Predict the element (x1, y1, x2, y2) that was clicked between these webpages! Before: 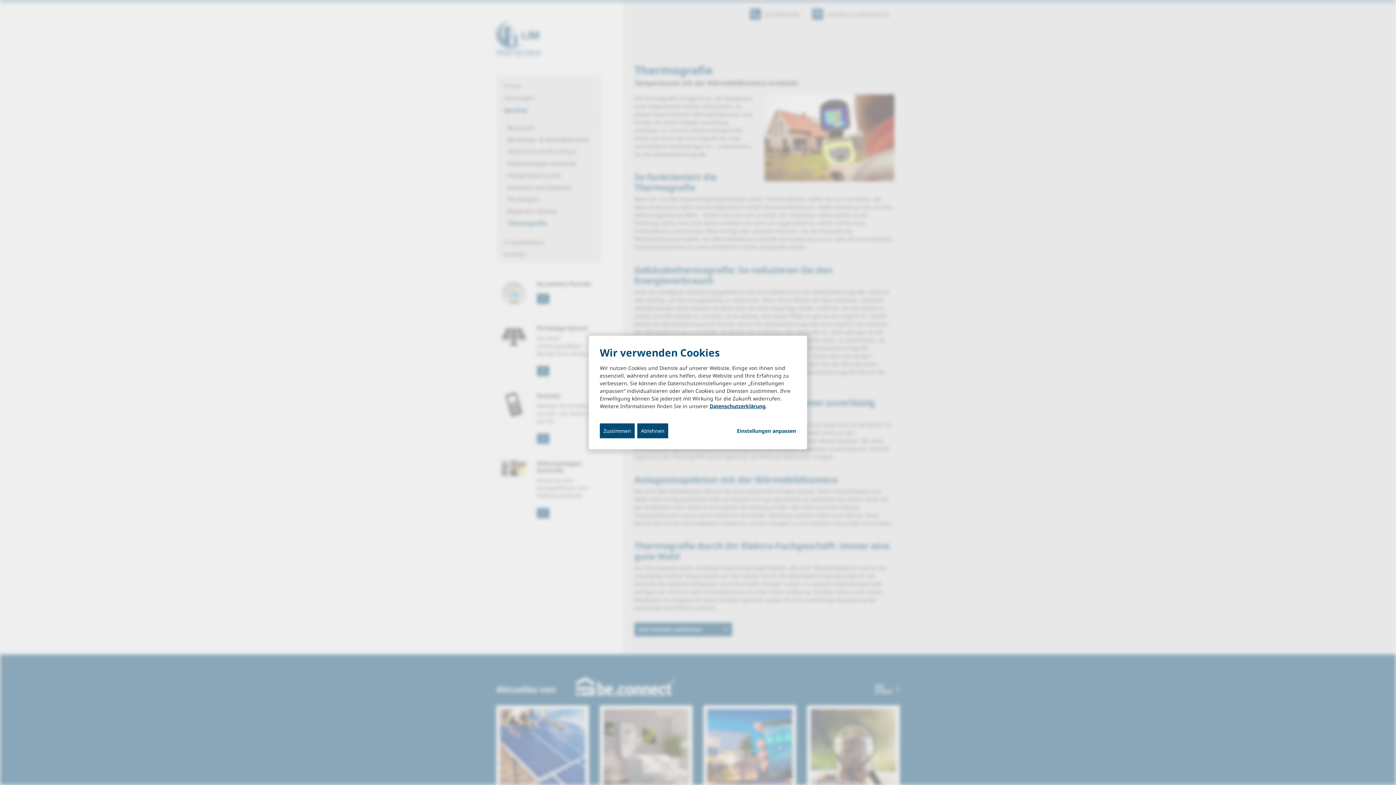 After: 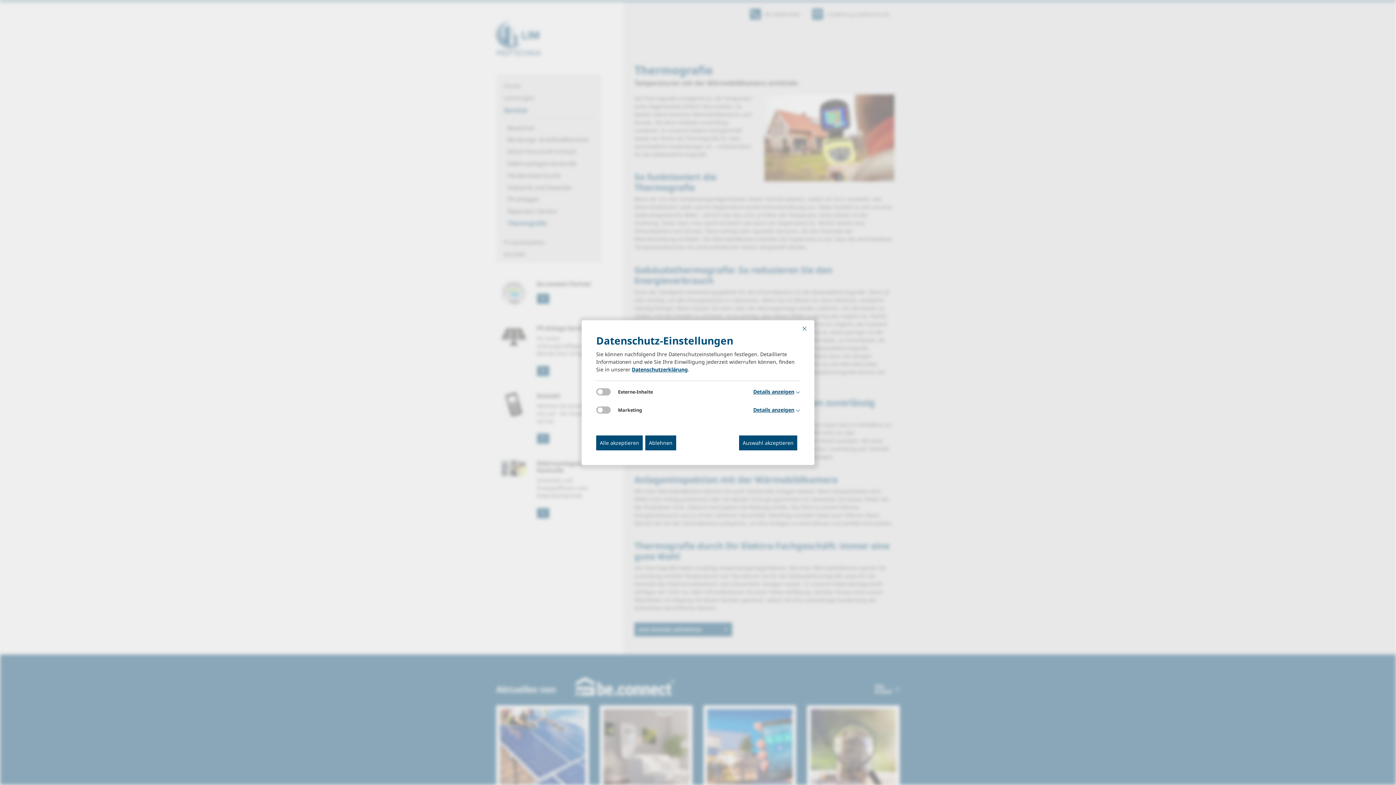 Action: label: Einstellungen anpassen... bbox: (737, 427, 796, 434)